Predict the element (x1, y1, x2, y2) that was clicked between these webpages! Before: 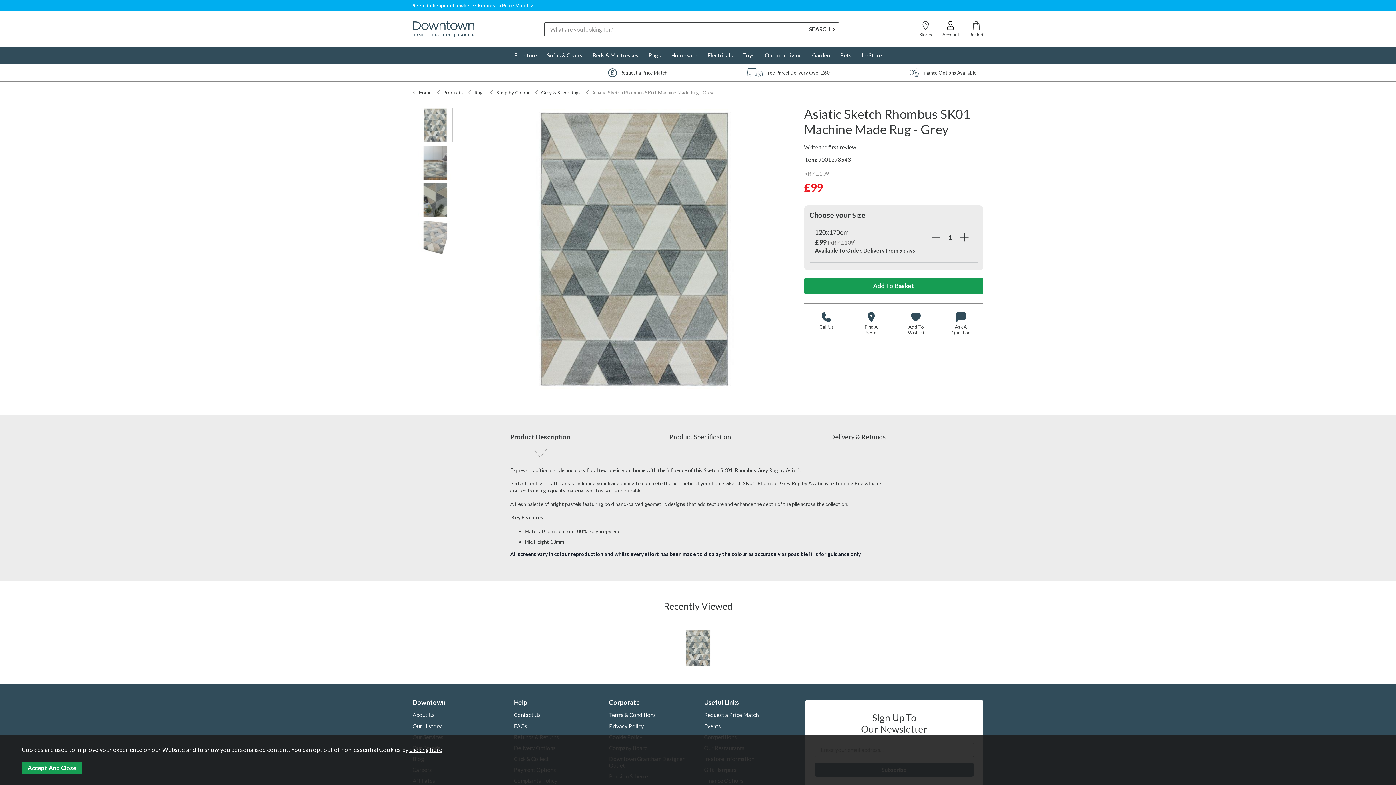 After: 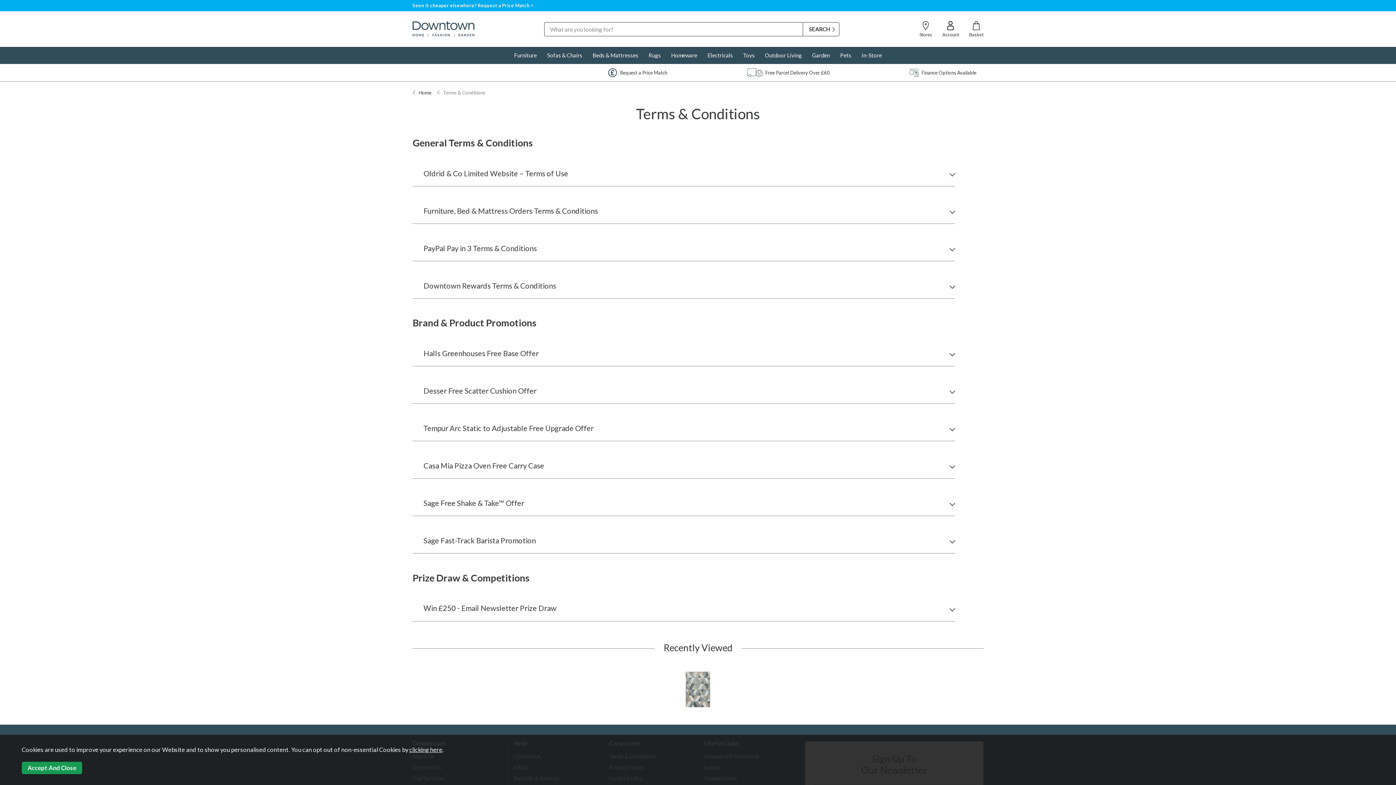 Action: bbox: (609, 710, 657, 720) label: Terms & Conditions